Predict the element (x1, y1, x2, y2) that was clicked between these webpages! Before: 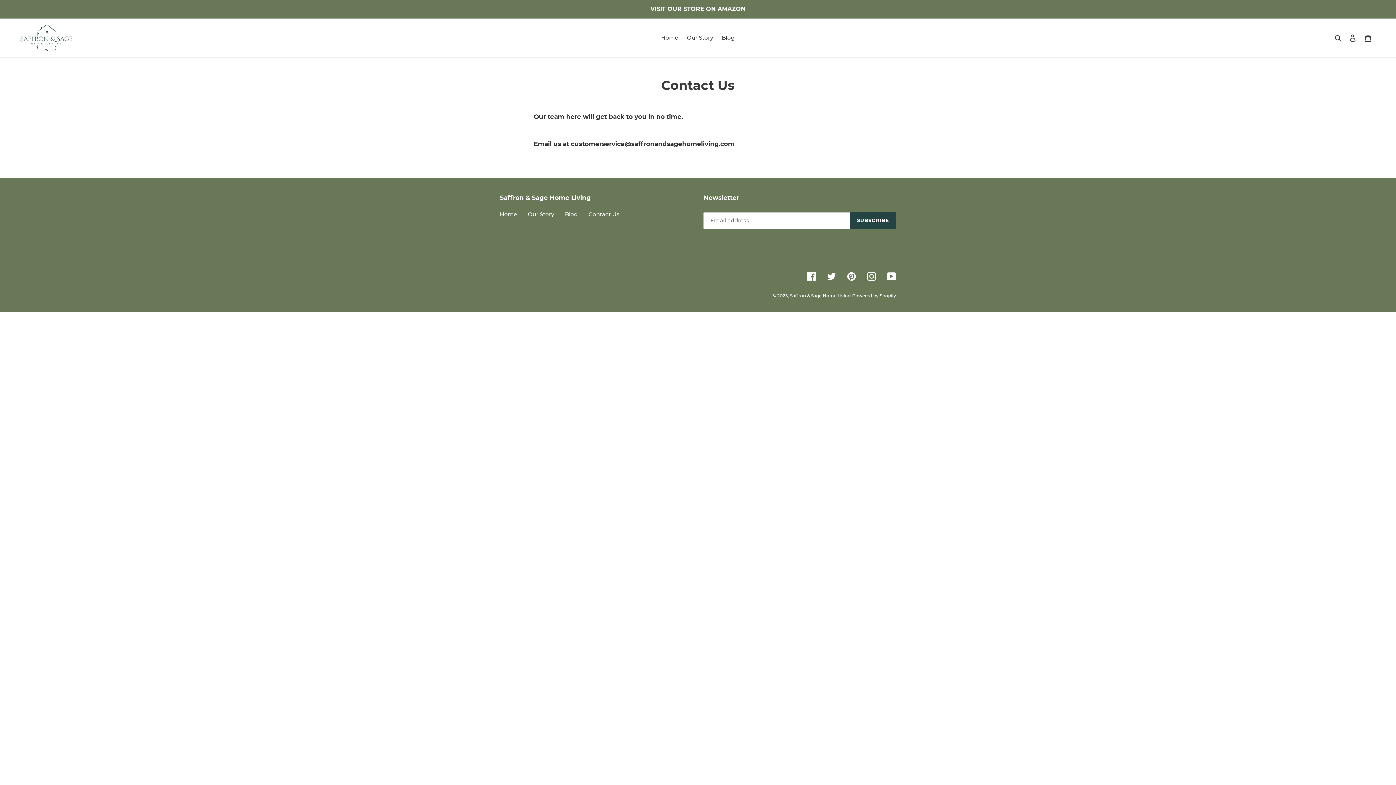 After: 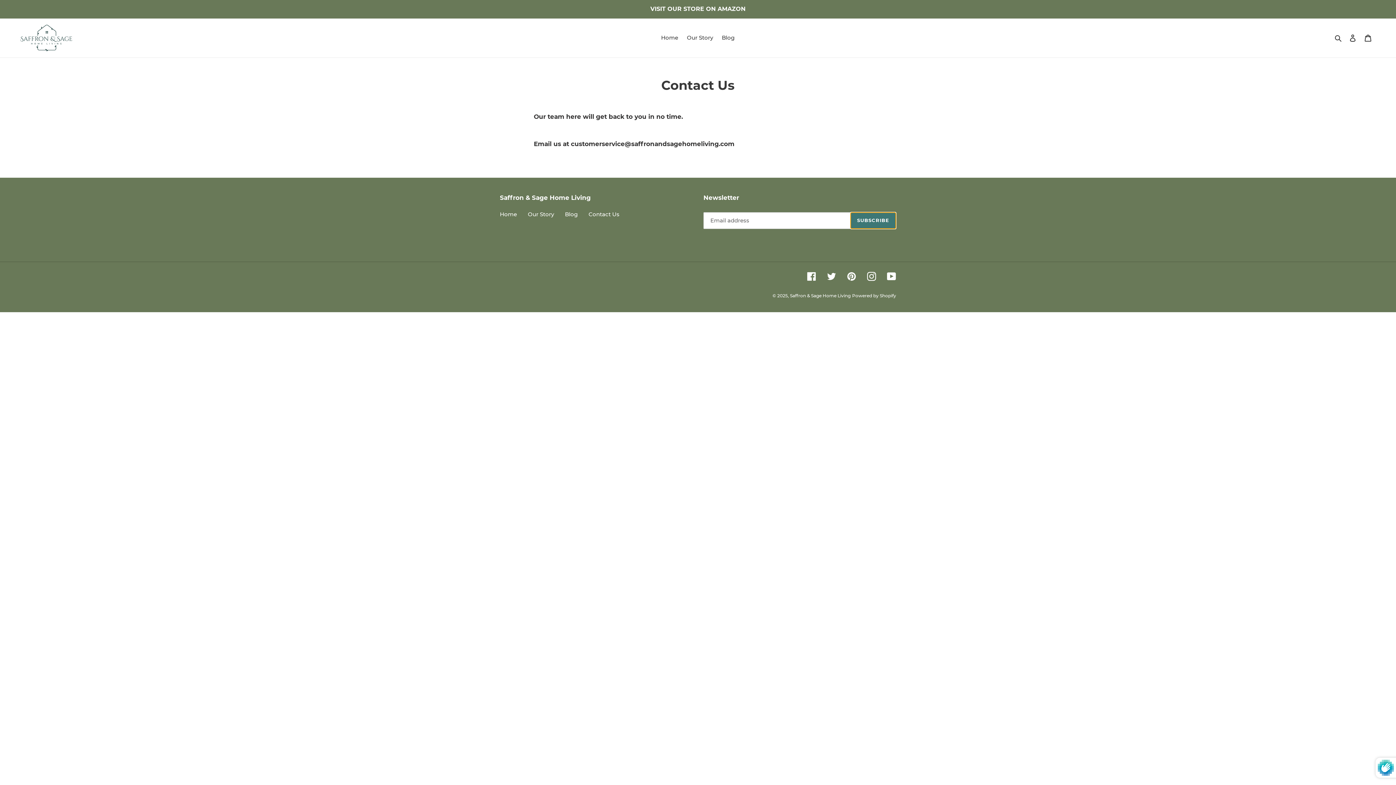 Action: label: SUBSCRIBE bbox: (850, 212, 896, 228)